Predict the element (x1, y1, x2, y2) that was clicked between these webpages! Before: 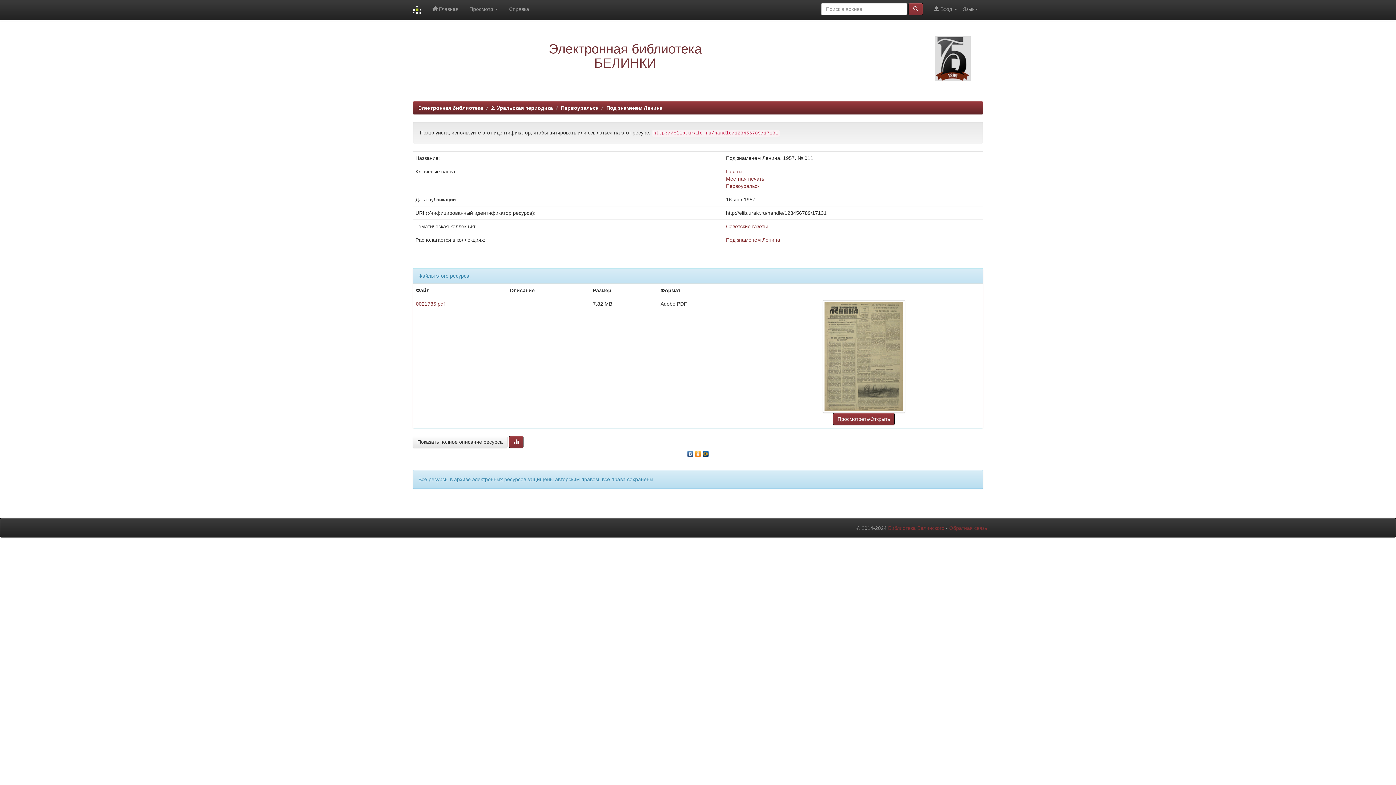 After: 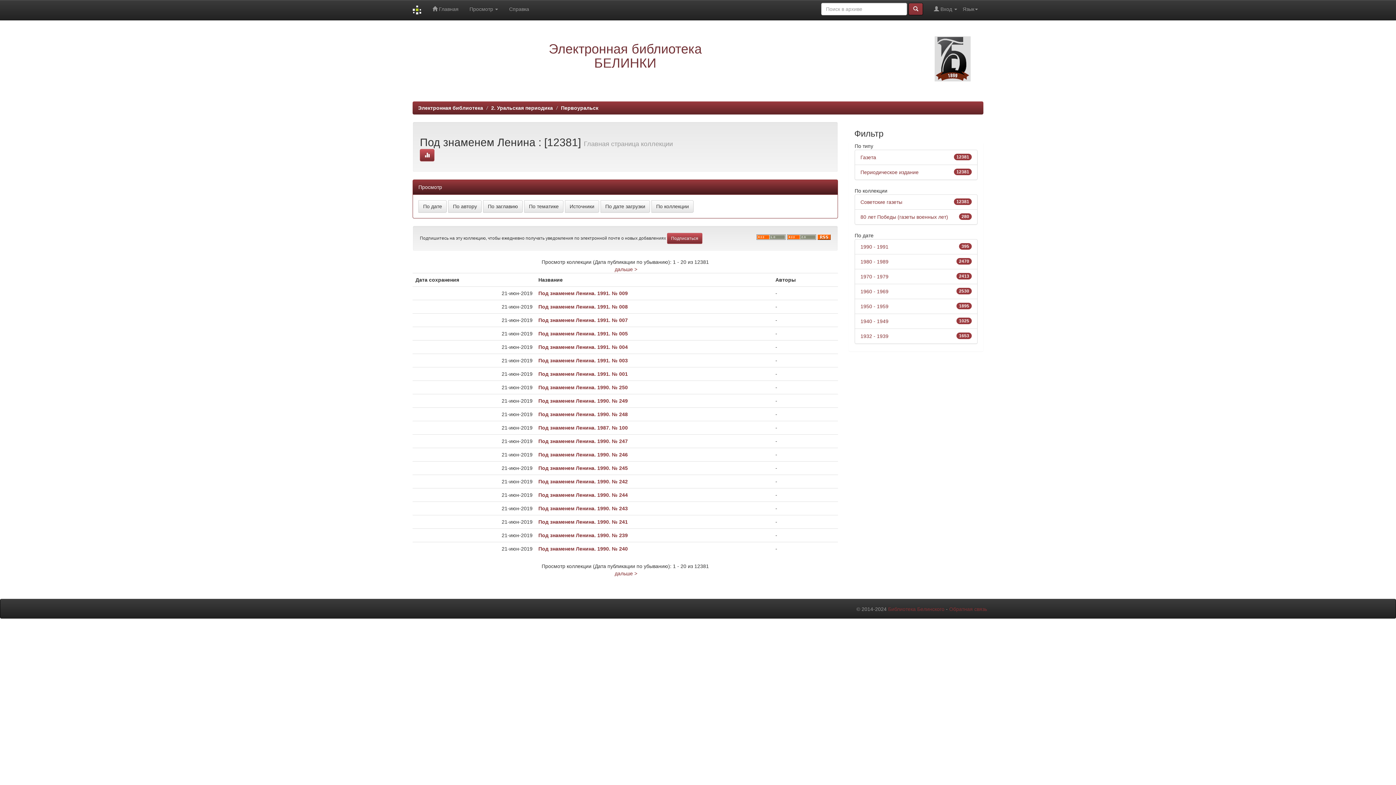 Action: bbox: (606, 105, 662, 110) label: Под знаменем Ленина